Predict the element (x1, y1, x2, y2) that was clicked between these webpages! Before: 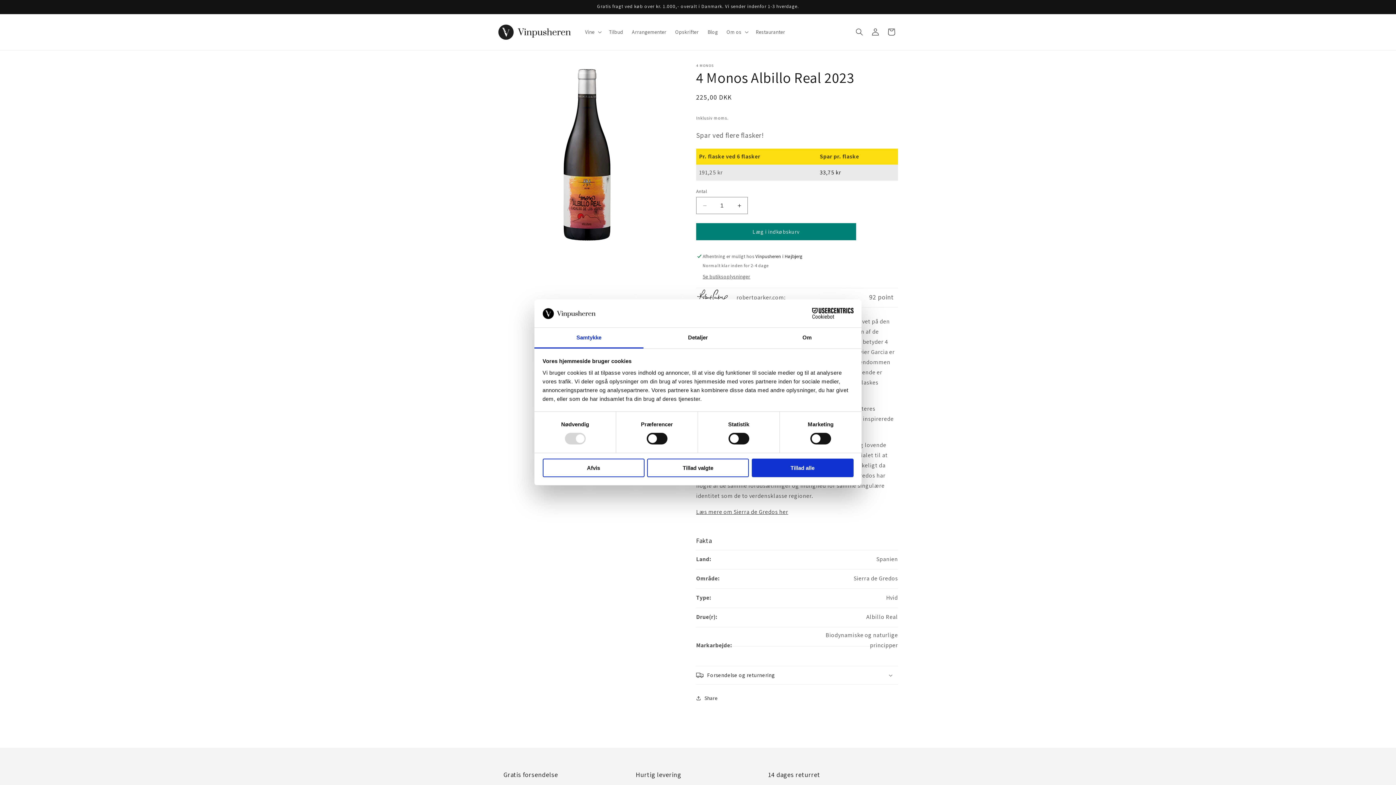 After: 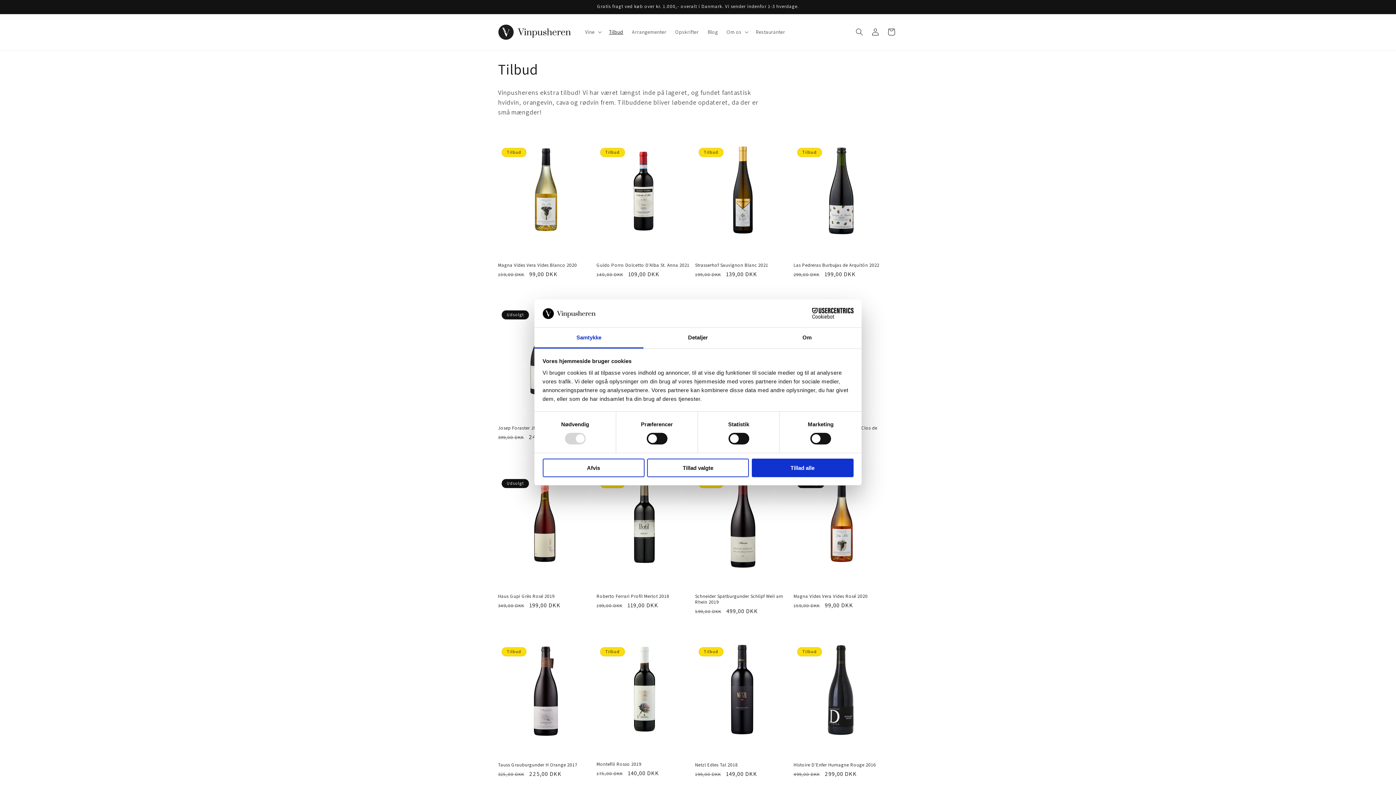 Action: bbox: (604, 24, 627, 39) label: Tilbud